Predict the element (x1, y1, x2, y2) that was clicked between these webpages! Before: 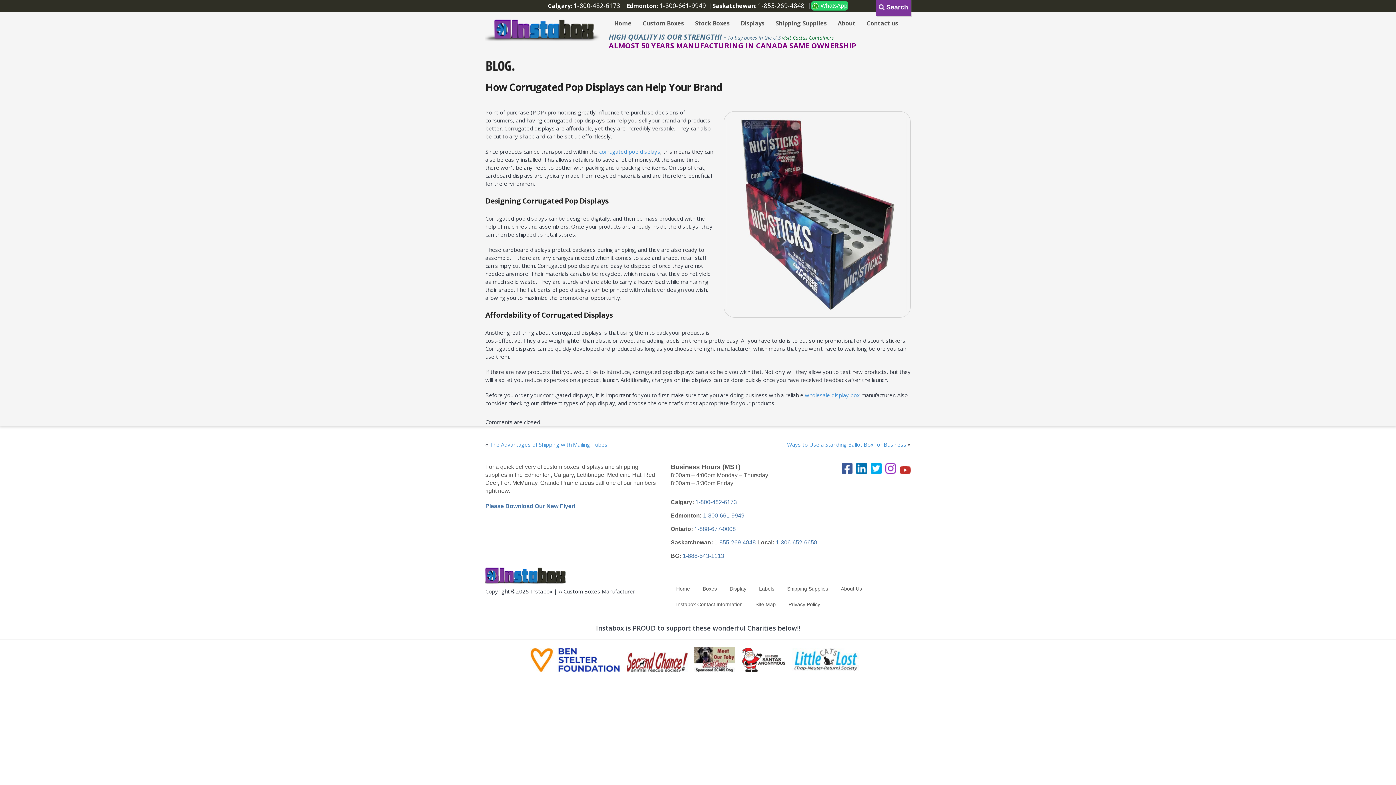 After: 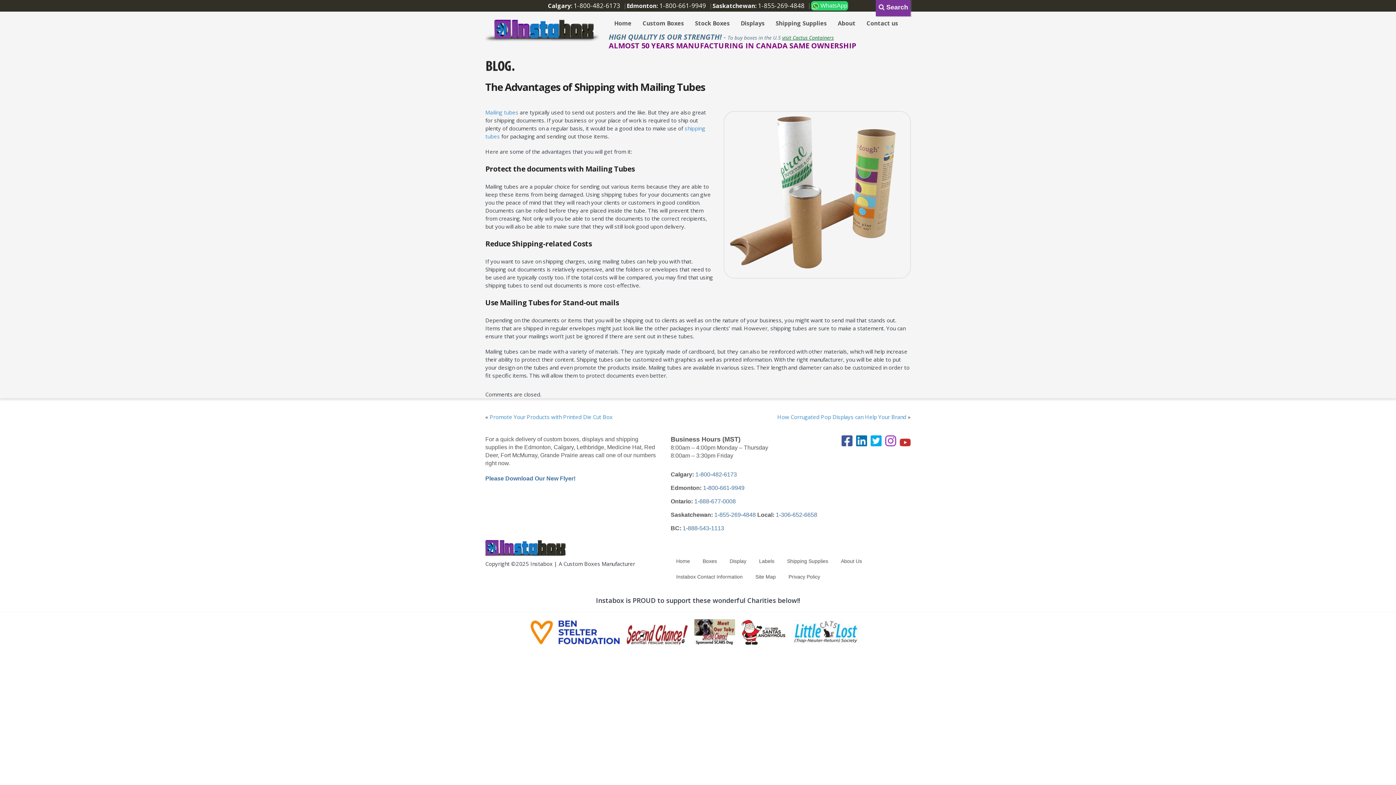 Action: label: The Advantages of Shipping with Mailing Tubes bbox: (489, 441, 607, 448)